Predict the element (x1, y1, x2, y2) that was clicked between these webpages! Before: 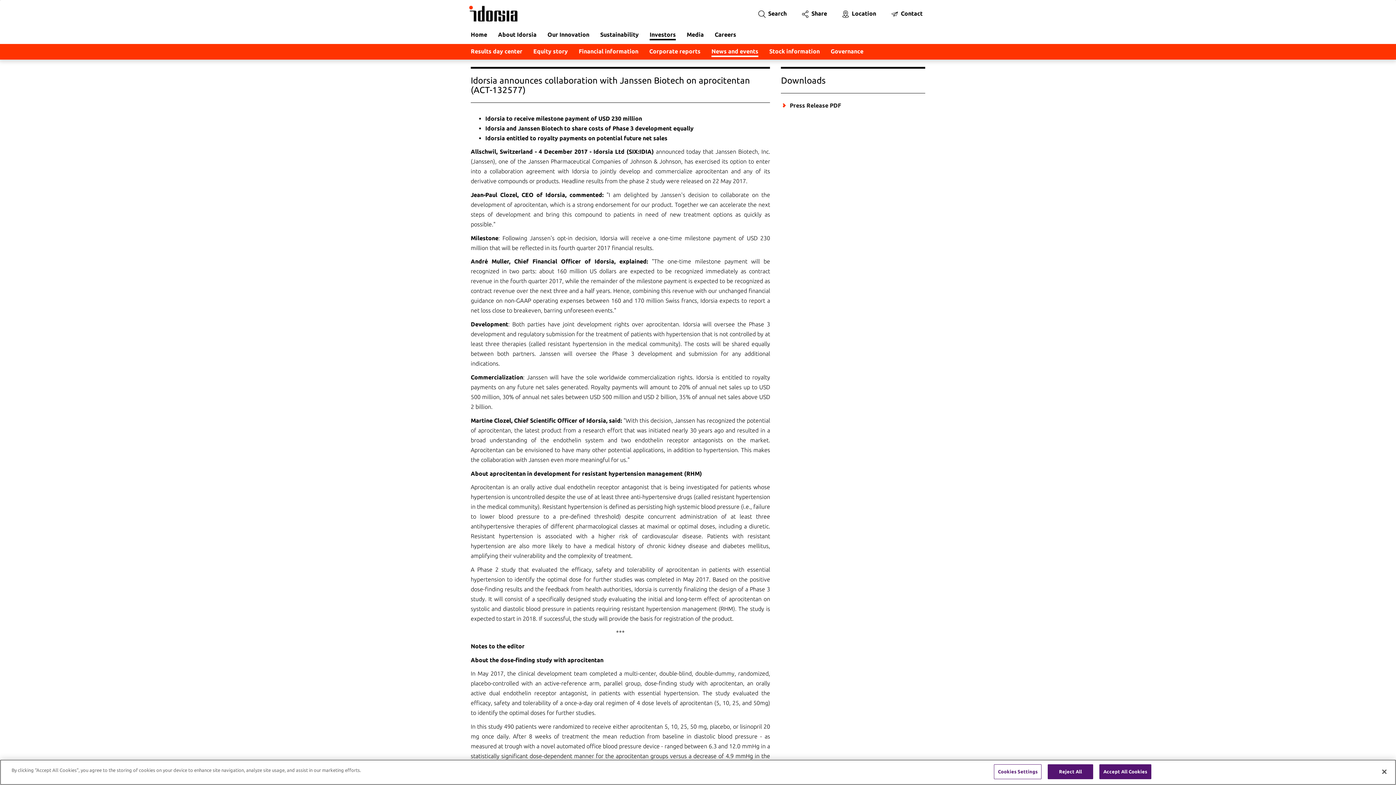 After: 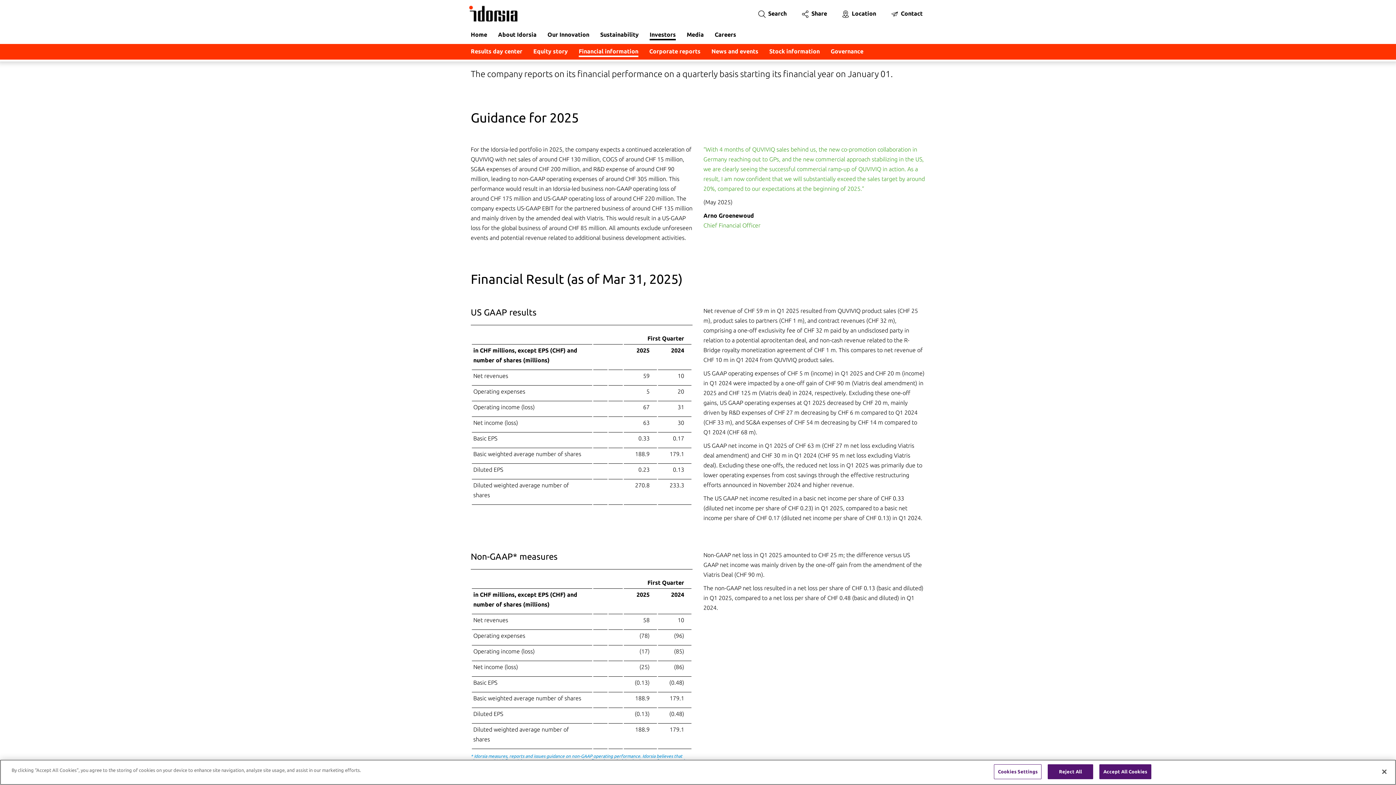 Action: bbox: (573, 44, 644, 59) label: Financial information